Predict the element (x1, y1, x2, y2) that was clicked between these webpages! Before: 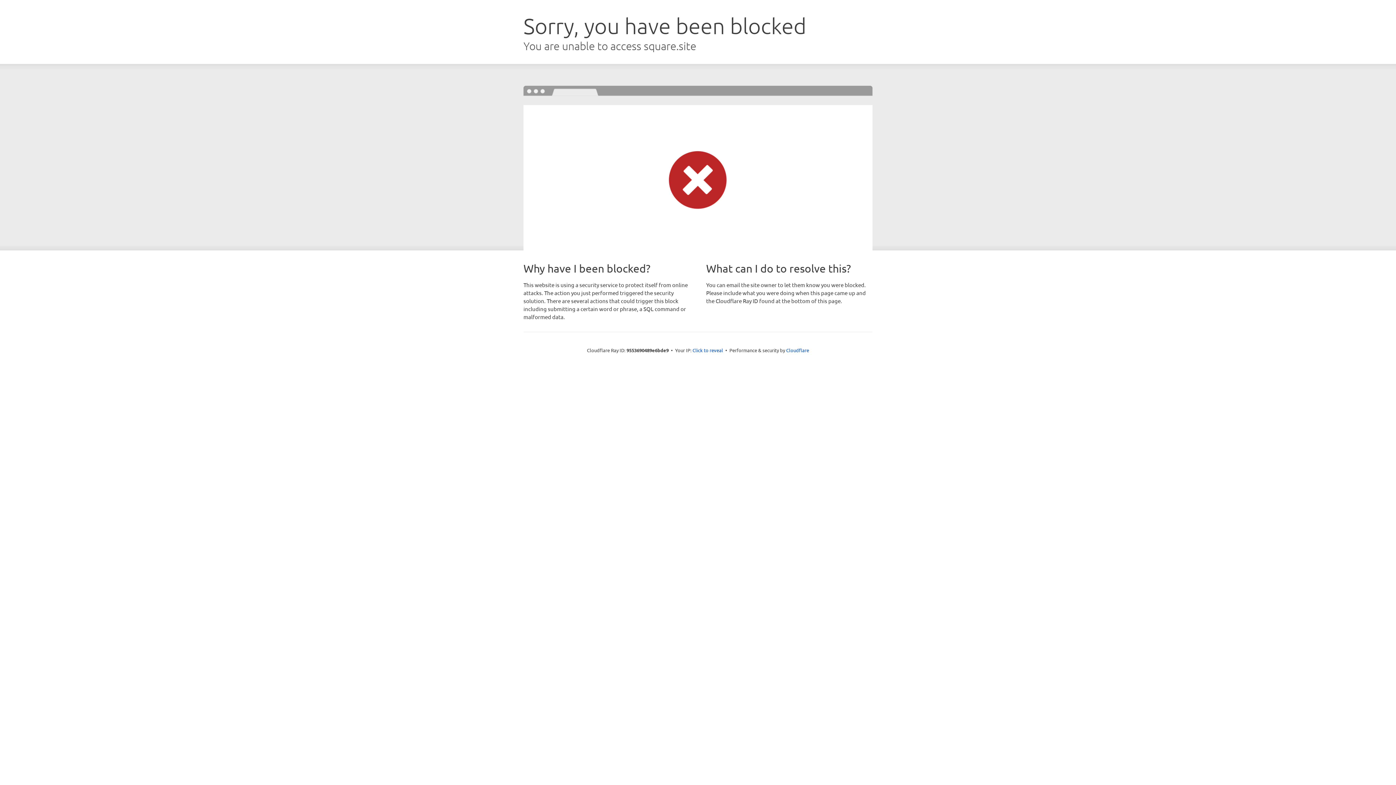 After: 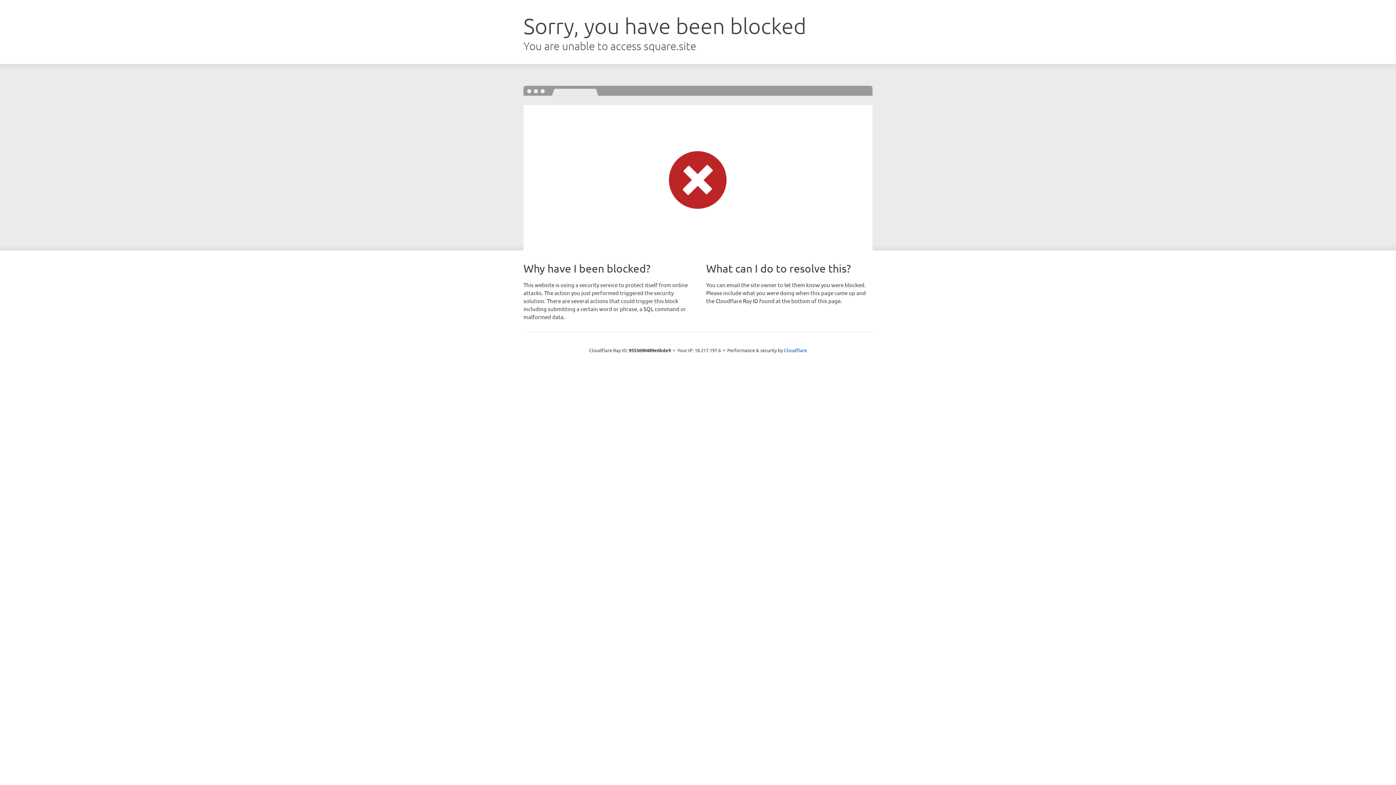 Action: bbox: (692, 346, 723, 353) label: Click to reveal